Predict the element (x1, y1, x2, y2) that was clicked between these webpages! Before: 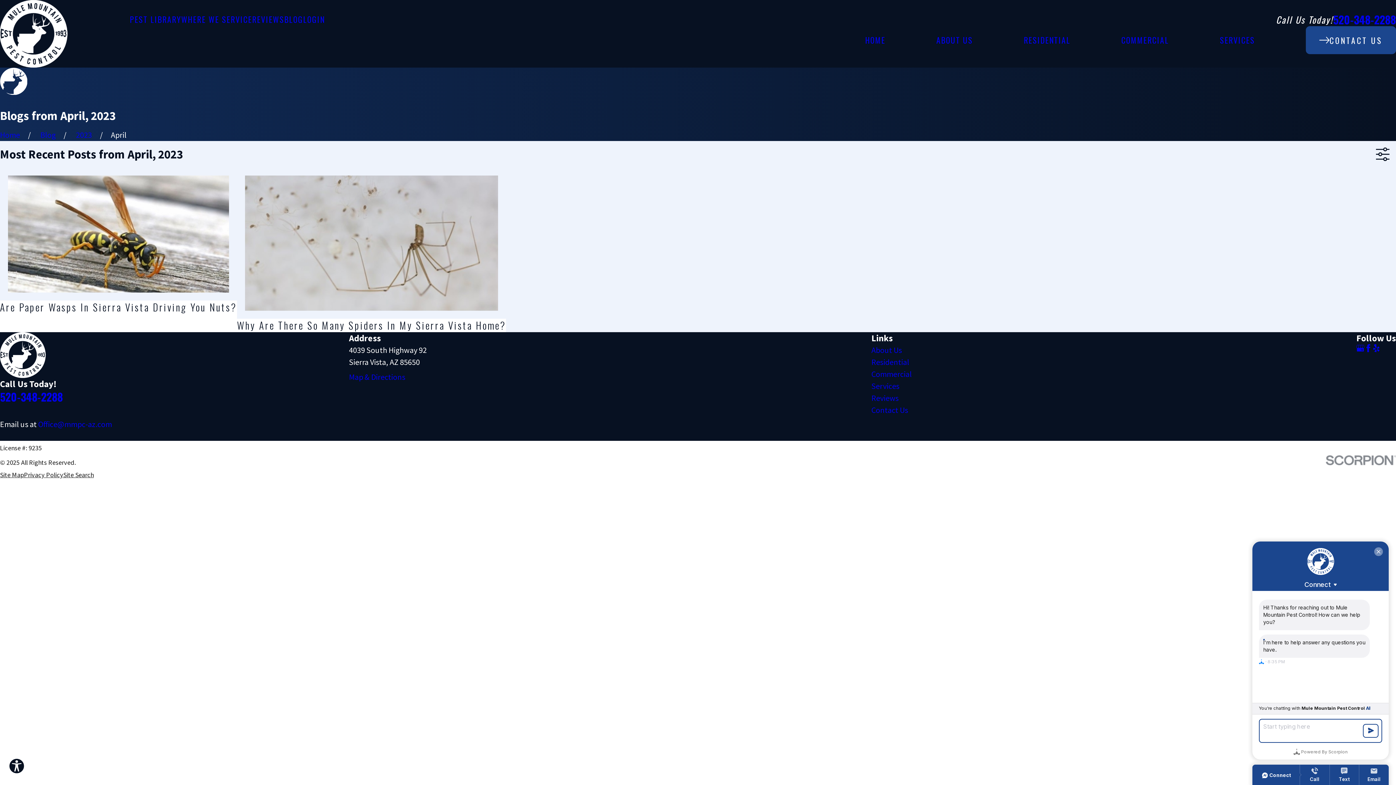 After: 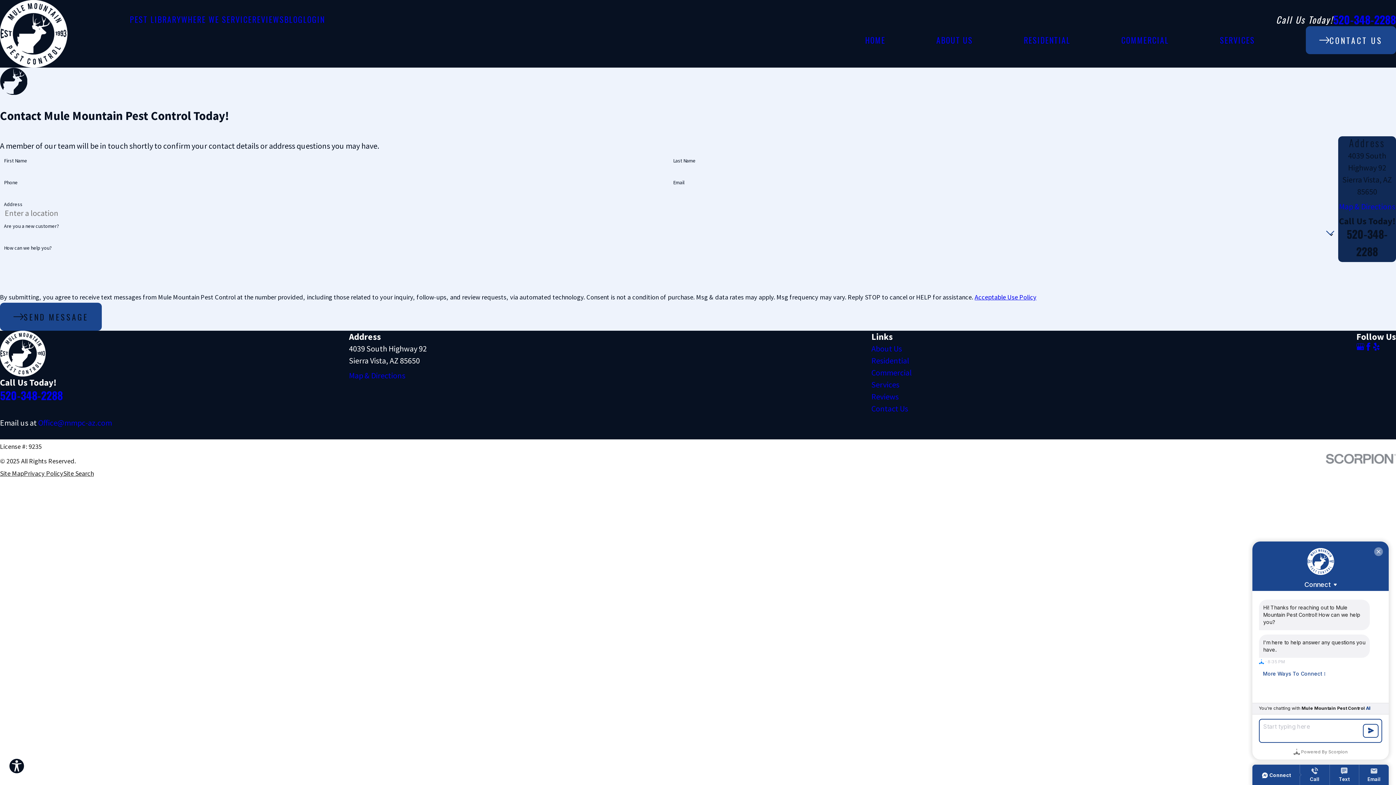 Action: bbox: (871, 405, 908, 415) label: Contact Us